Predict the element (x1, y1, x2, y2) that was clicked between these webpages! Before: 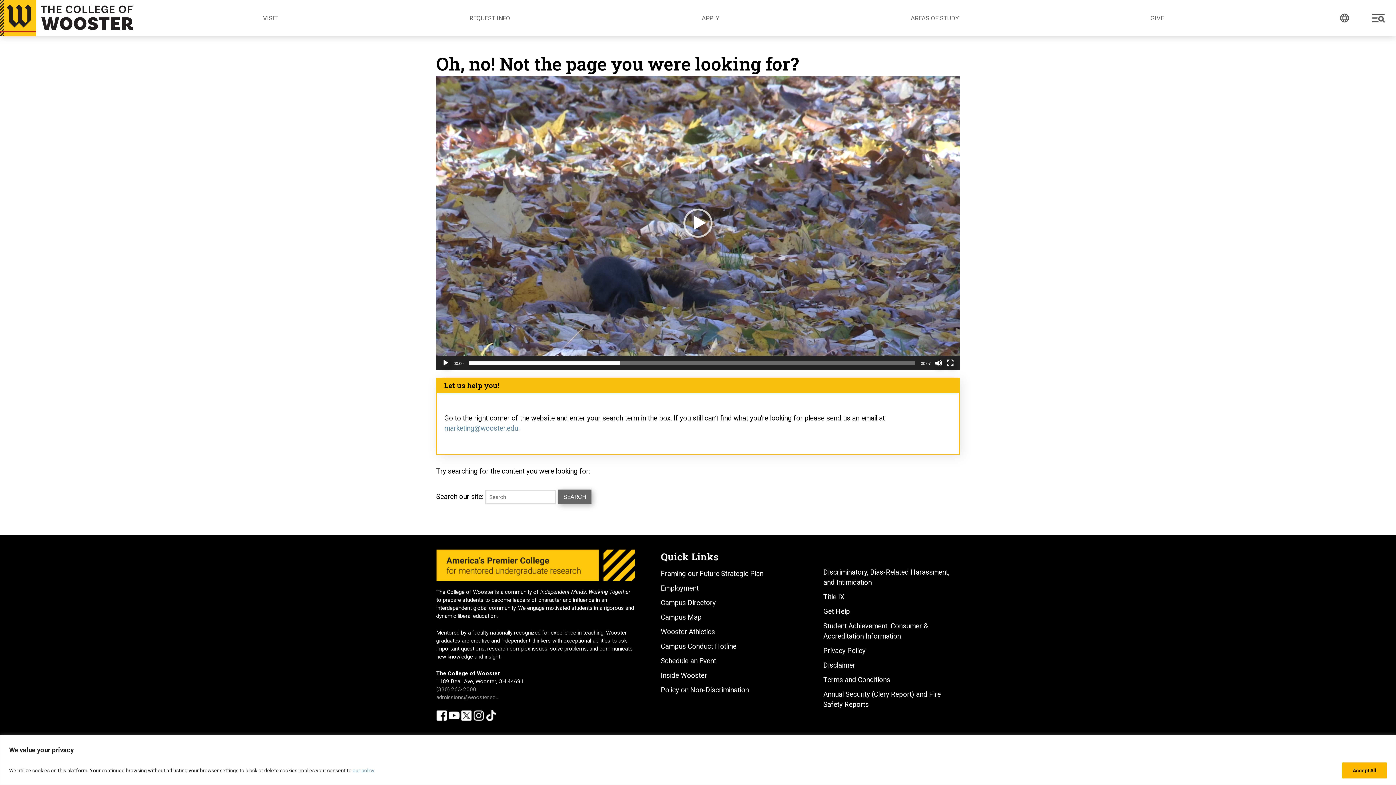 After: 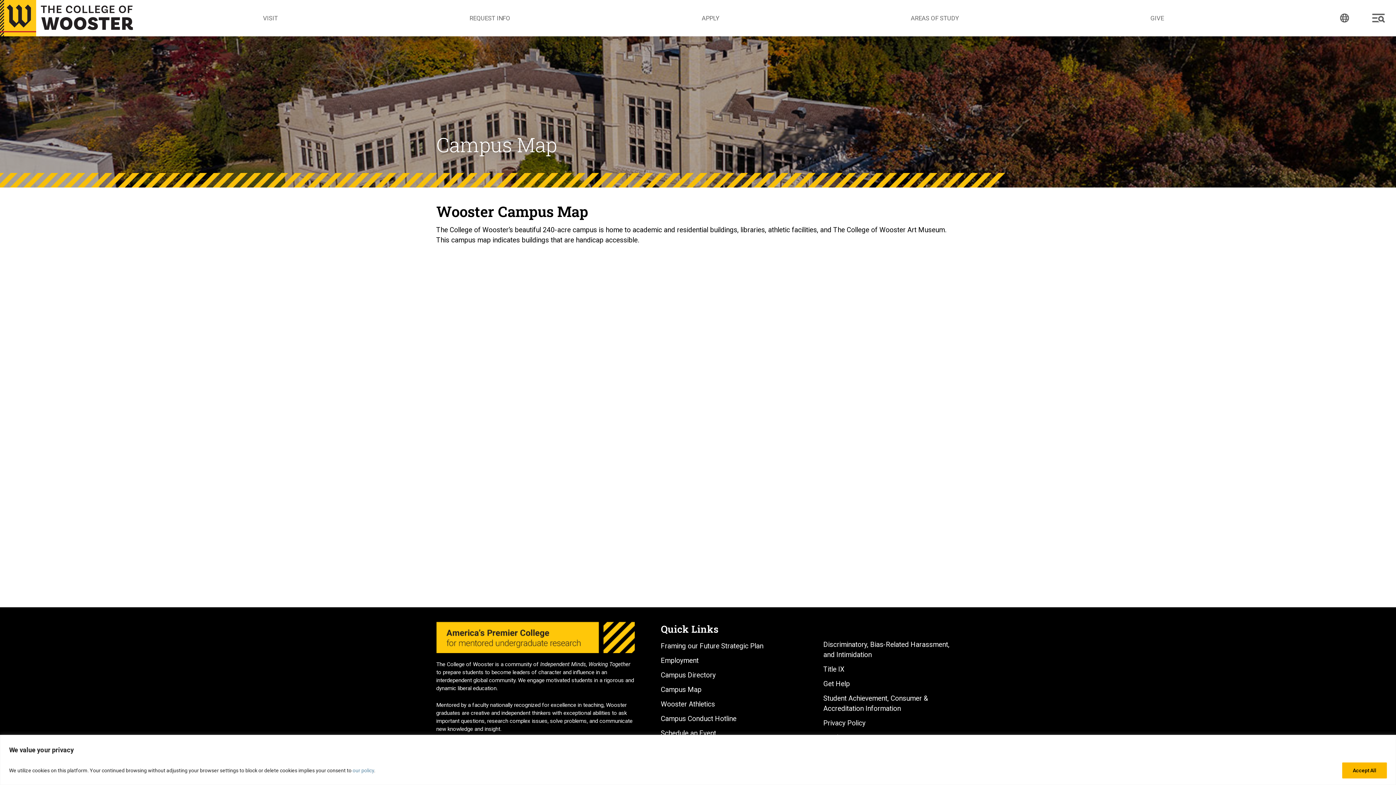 Action: label: Campus Map bbox: (660, 610, 797, 625)